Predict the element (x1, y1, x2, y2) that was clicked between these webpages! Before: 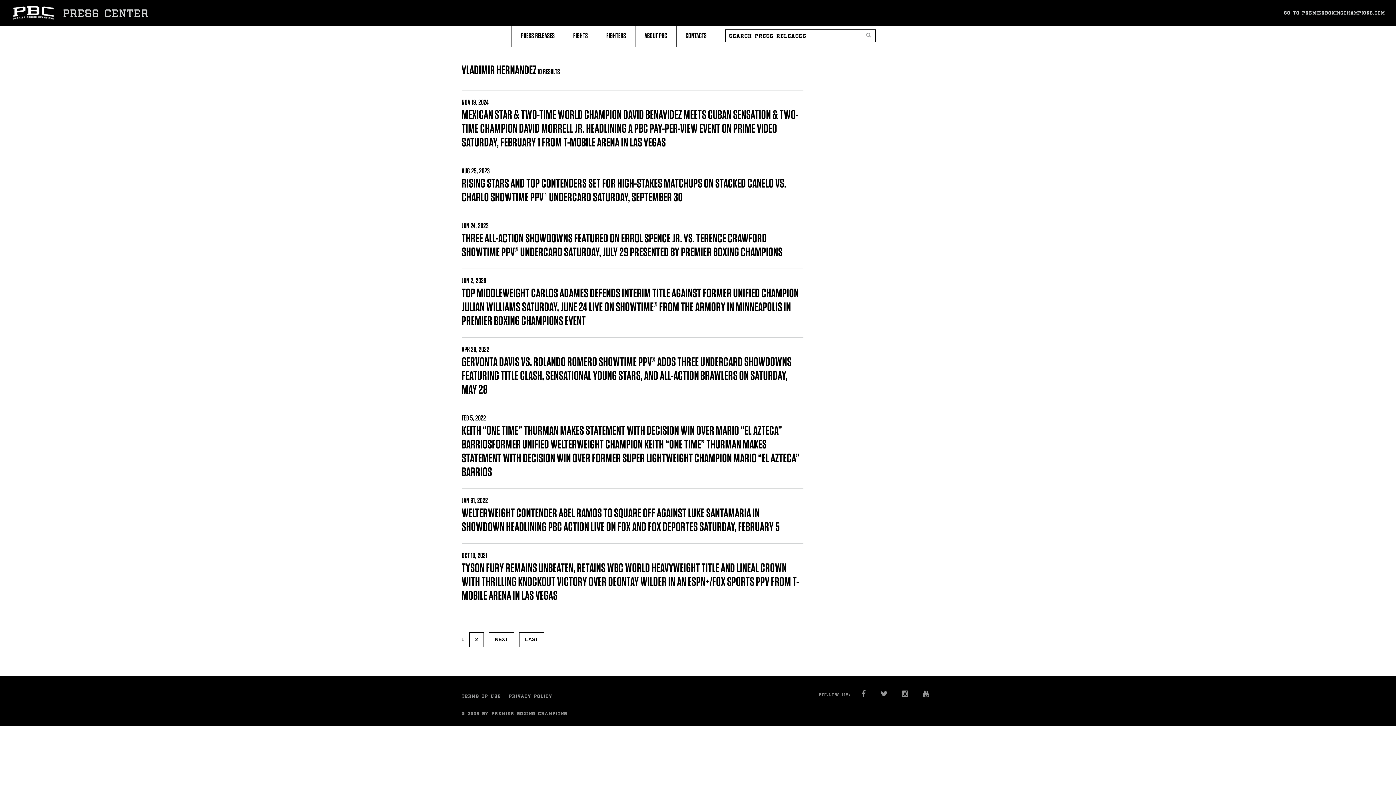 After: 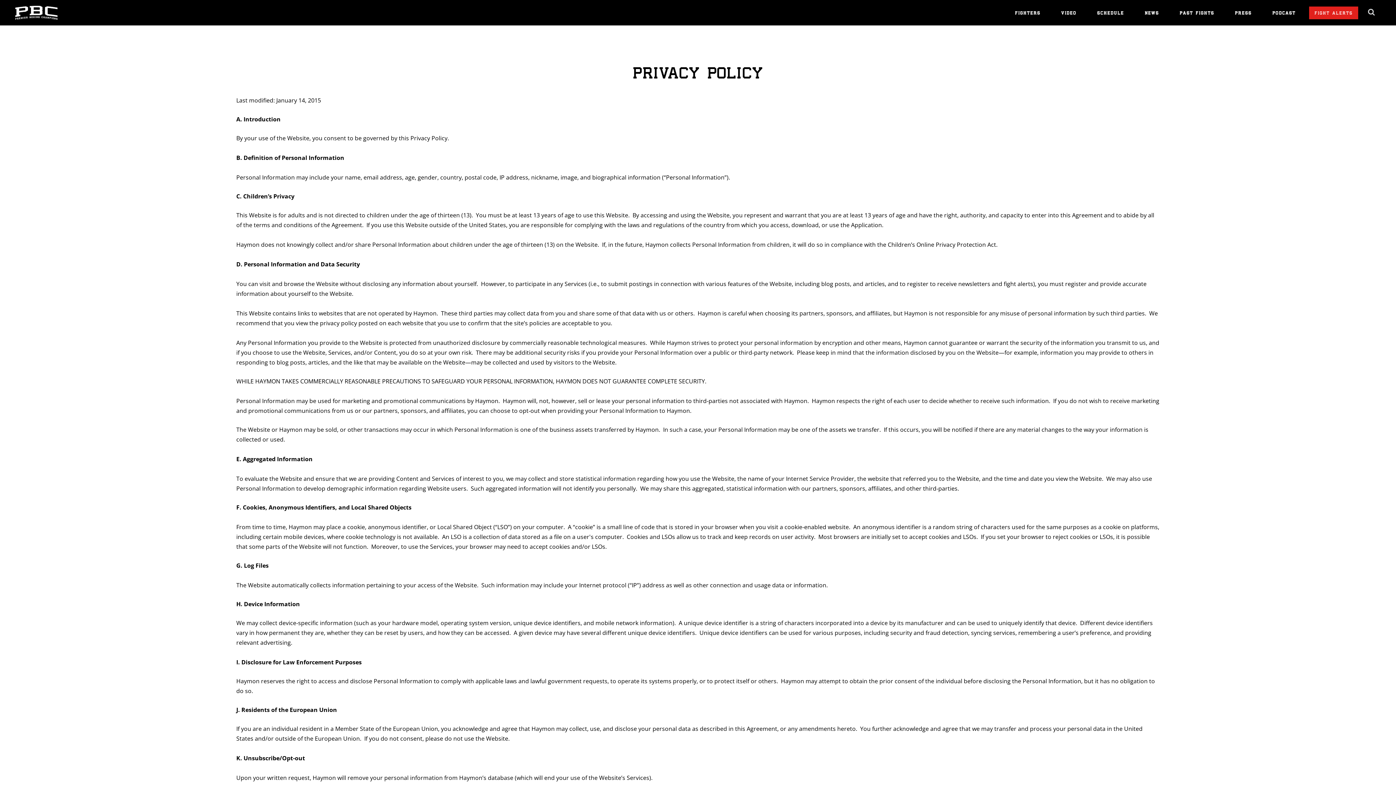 Action: label: PRIVACY POLICY bbox: (509, 693, 556, 699)